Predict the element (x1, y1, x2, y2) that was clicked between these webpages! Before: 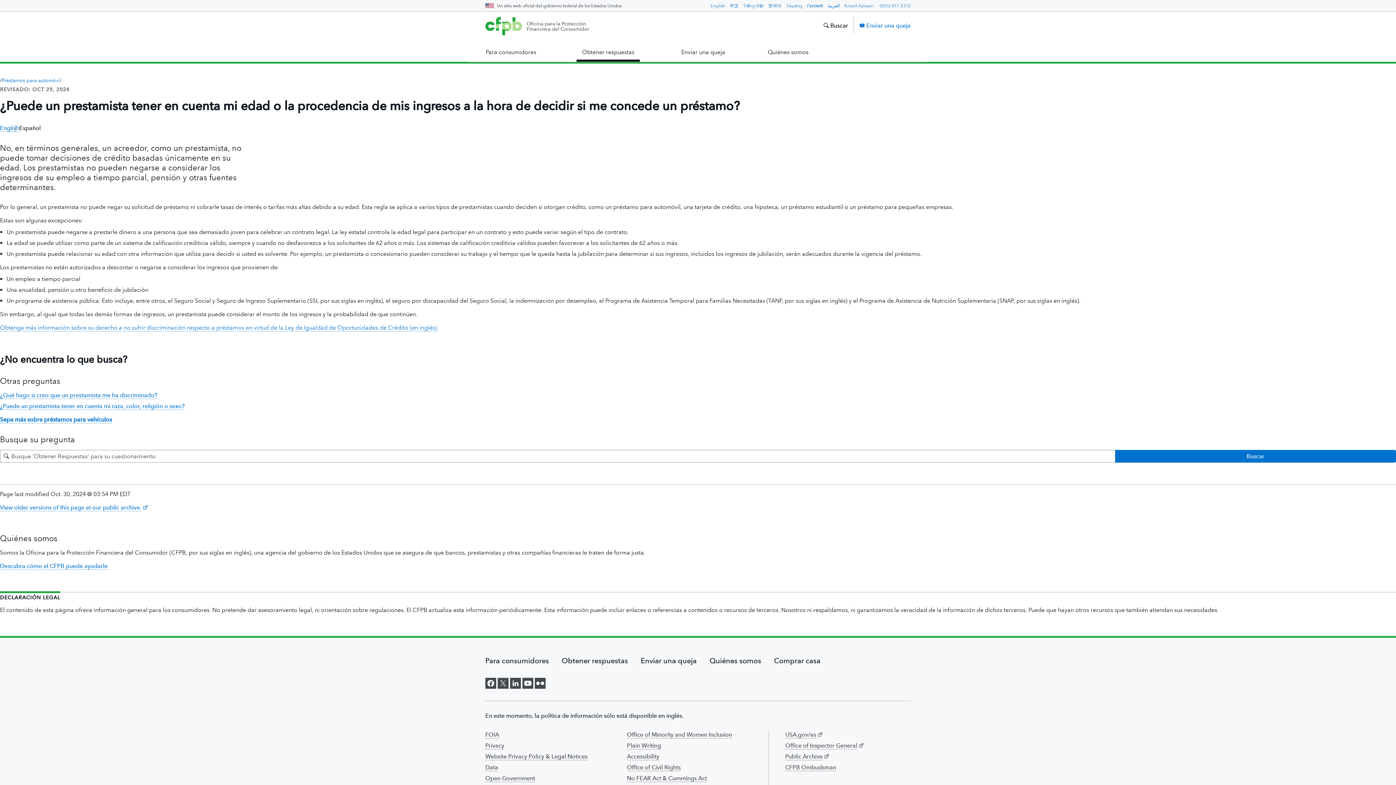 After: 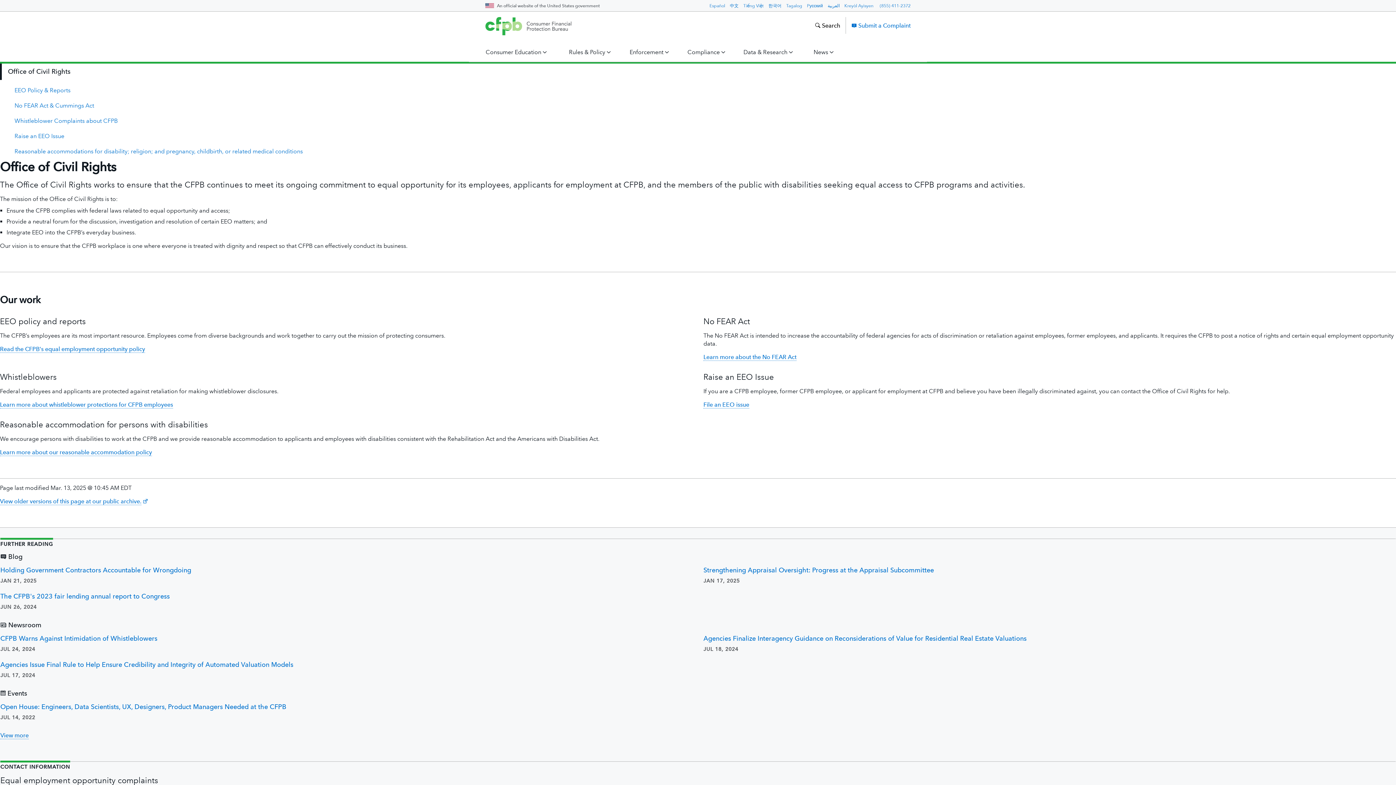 Action: bbox: (627, 764, 680, 771) label: Office of Civil Rights